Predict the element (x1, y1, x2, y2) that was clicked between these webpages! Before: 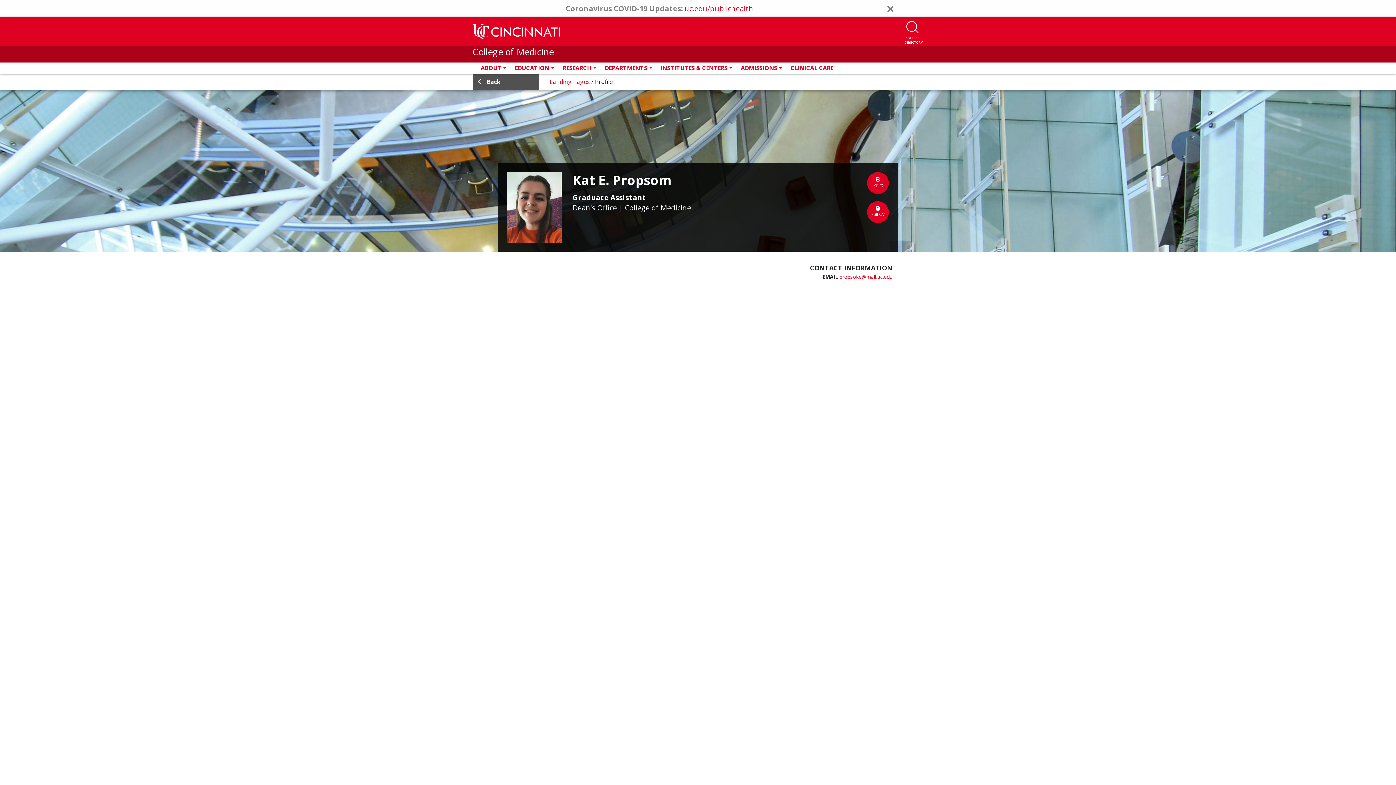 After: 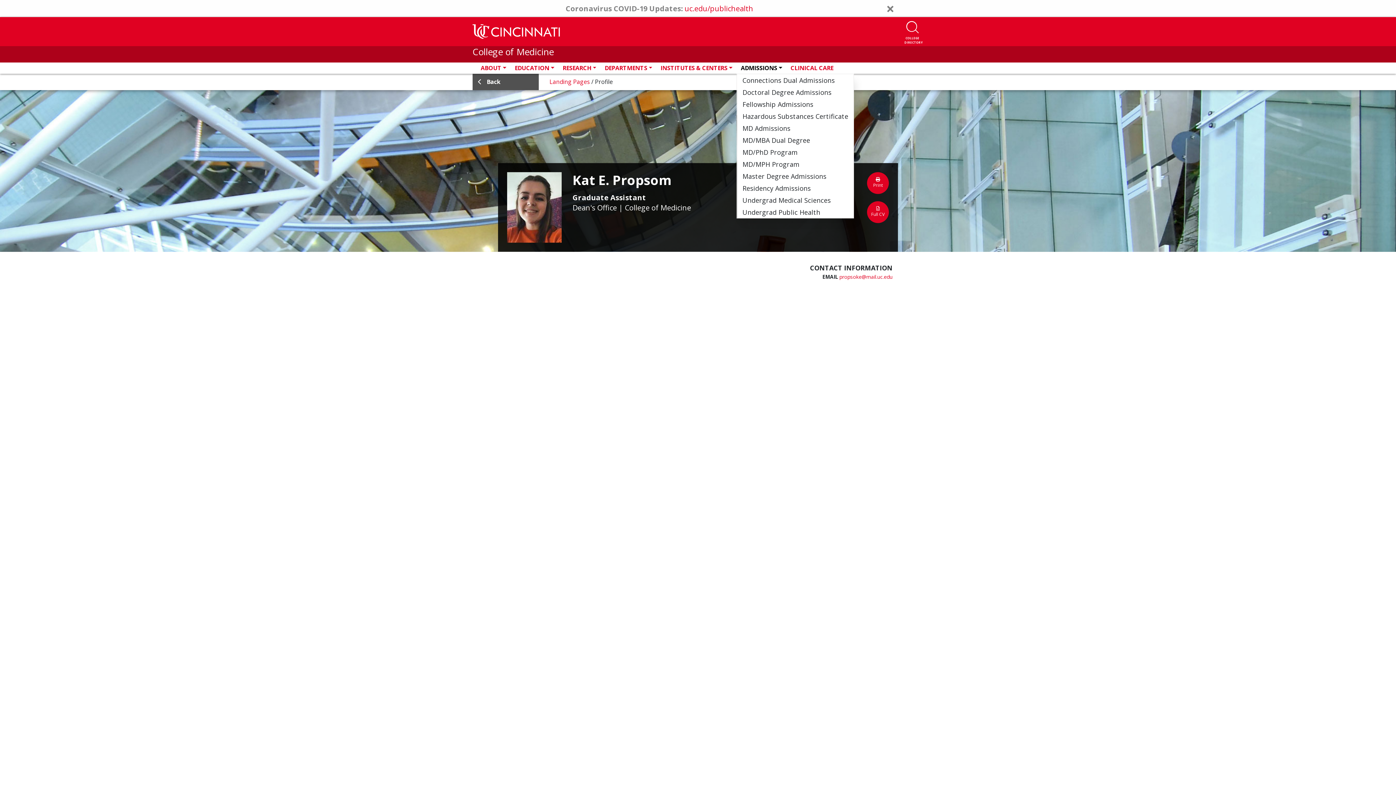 Action: bbox: (736, 64, 786, 72) label: ADMISSIONS